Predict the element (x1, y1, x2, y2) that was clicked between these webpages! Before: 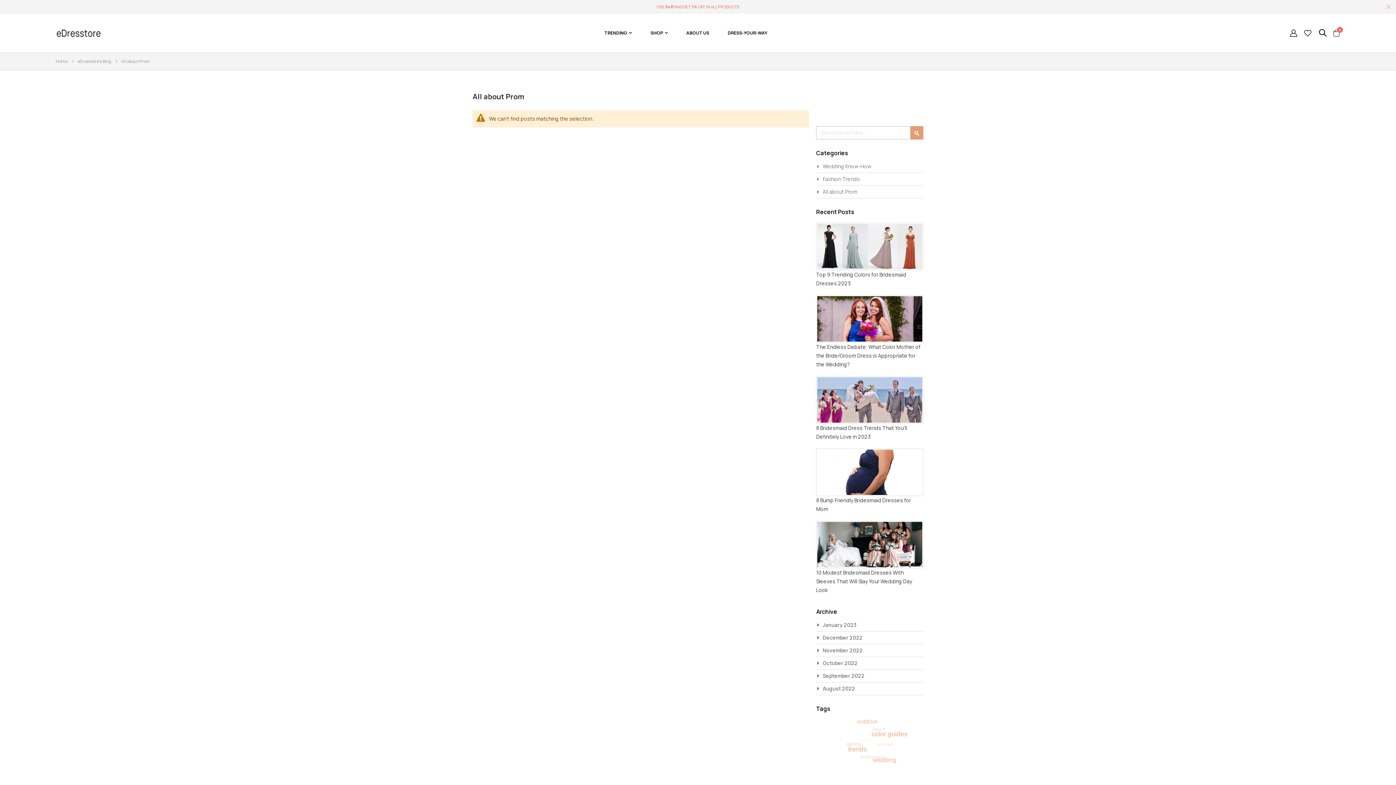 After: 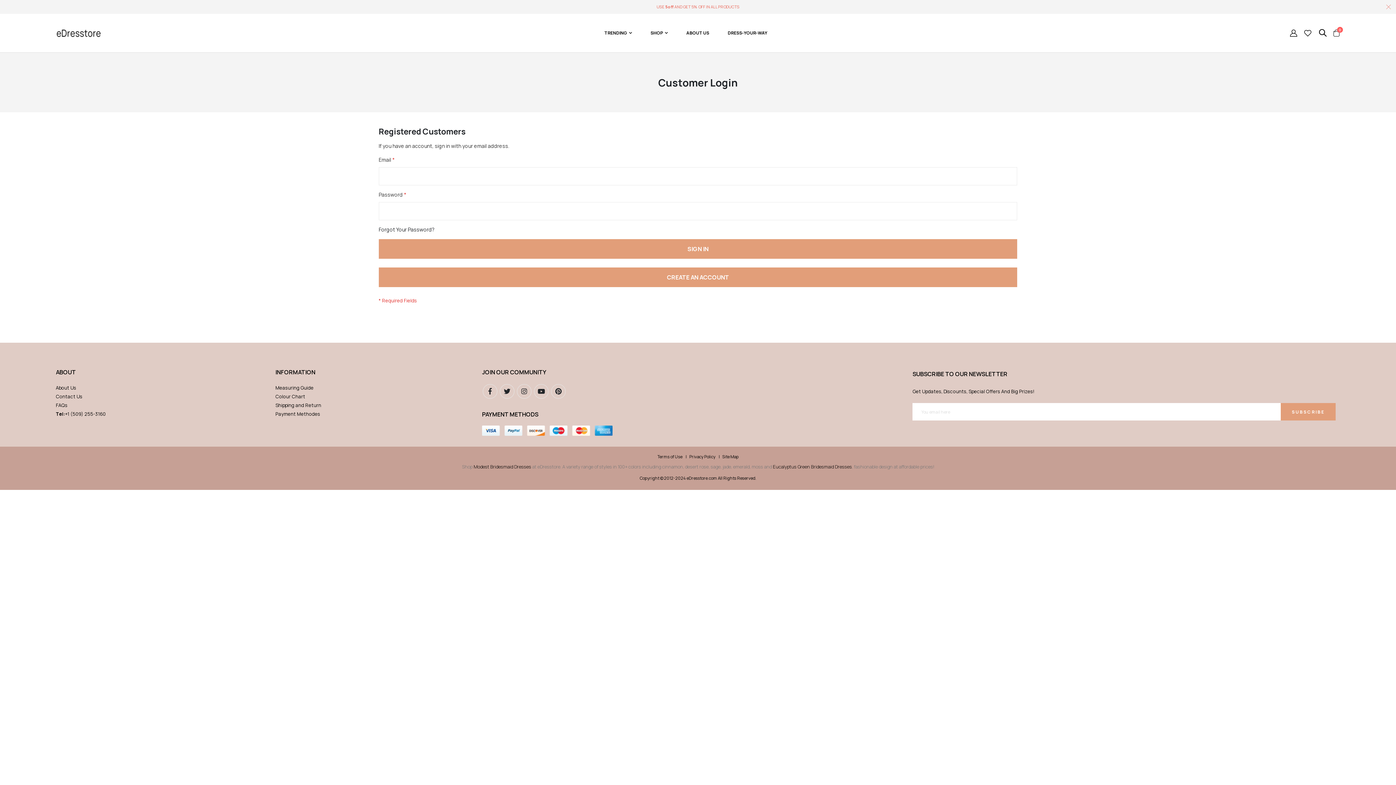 Action: bbox: (1301, 28, 1314, 37)